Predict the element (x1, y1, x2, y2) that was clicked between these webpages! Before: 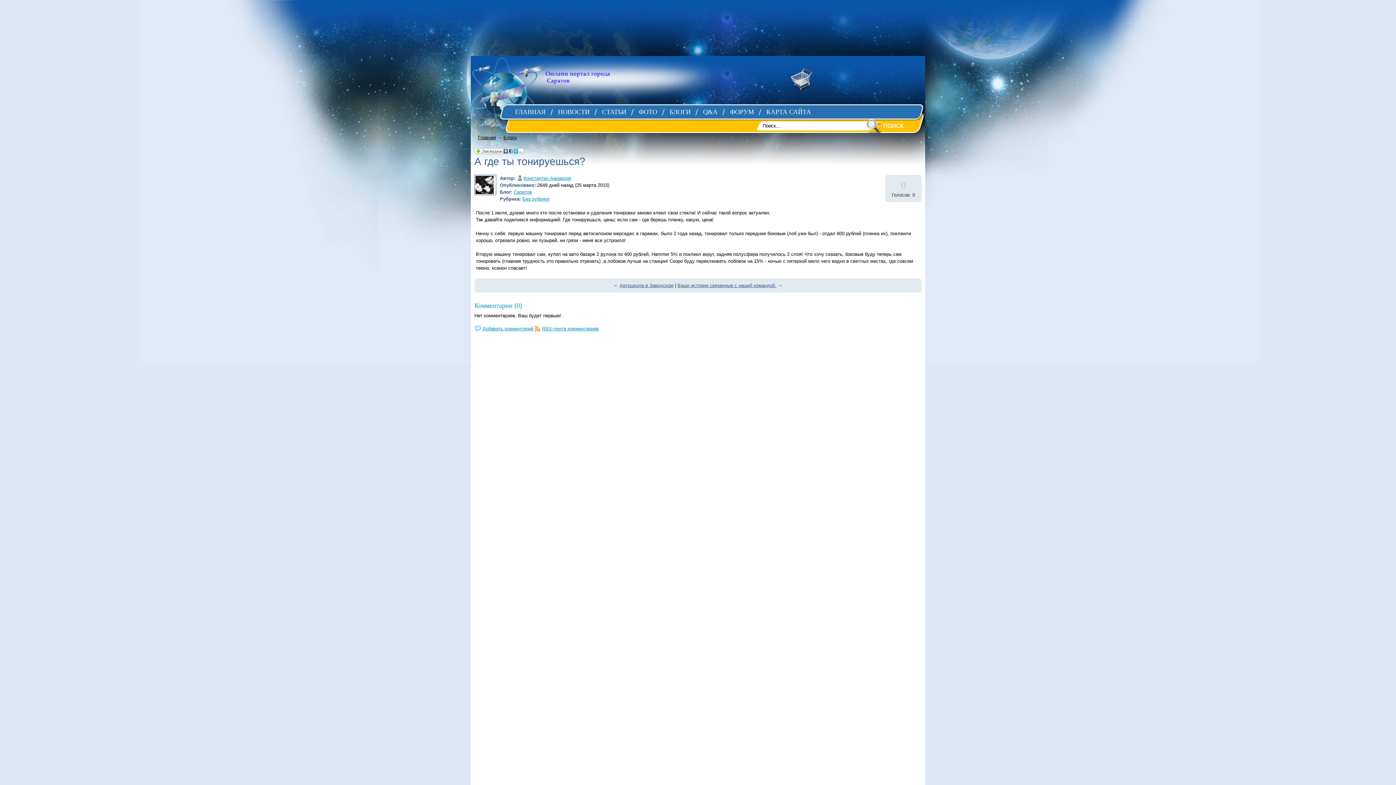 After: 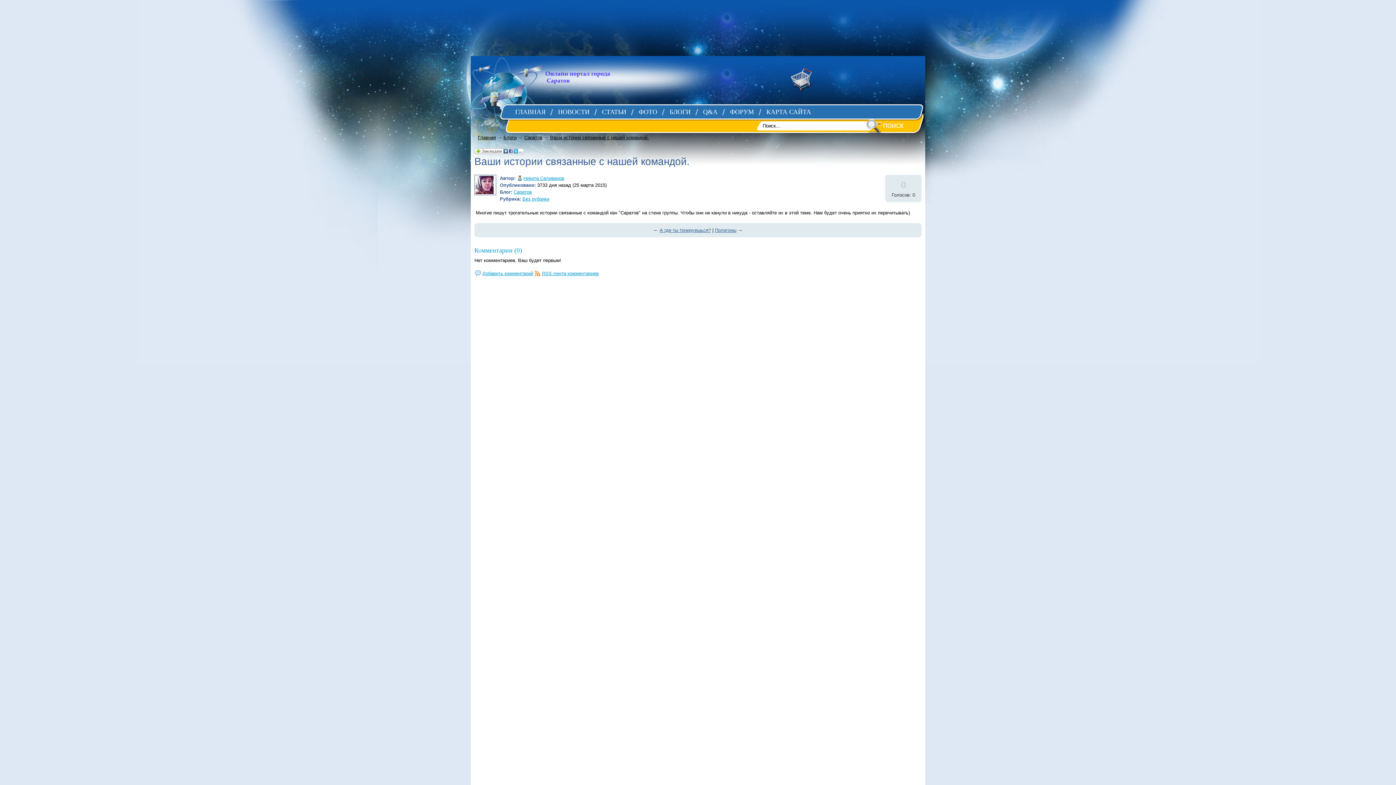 Action: label: Ваши истории связанные с нашей командой. bbox: (677, 282, 776, 288)